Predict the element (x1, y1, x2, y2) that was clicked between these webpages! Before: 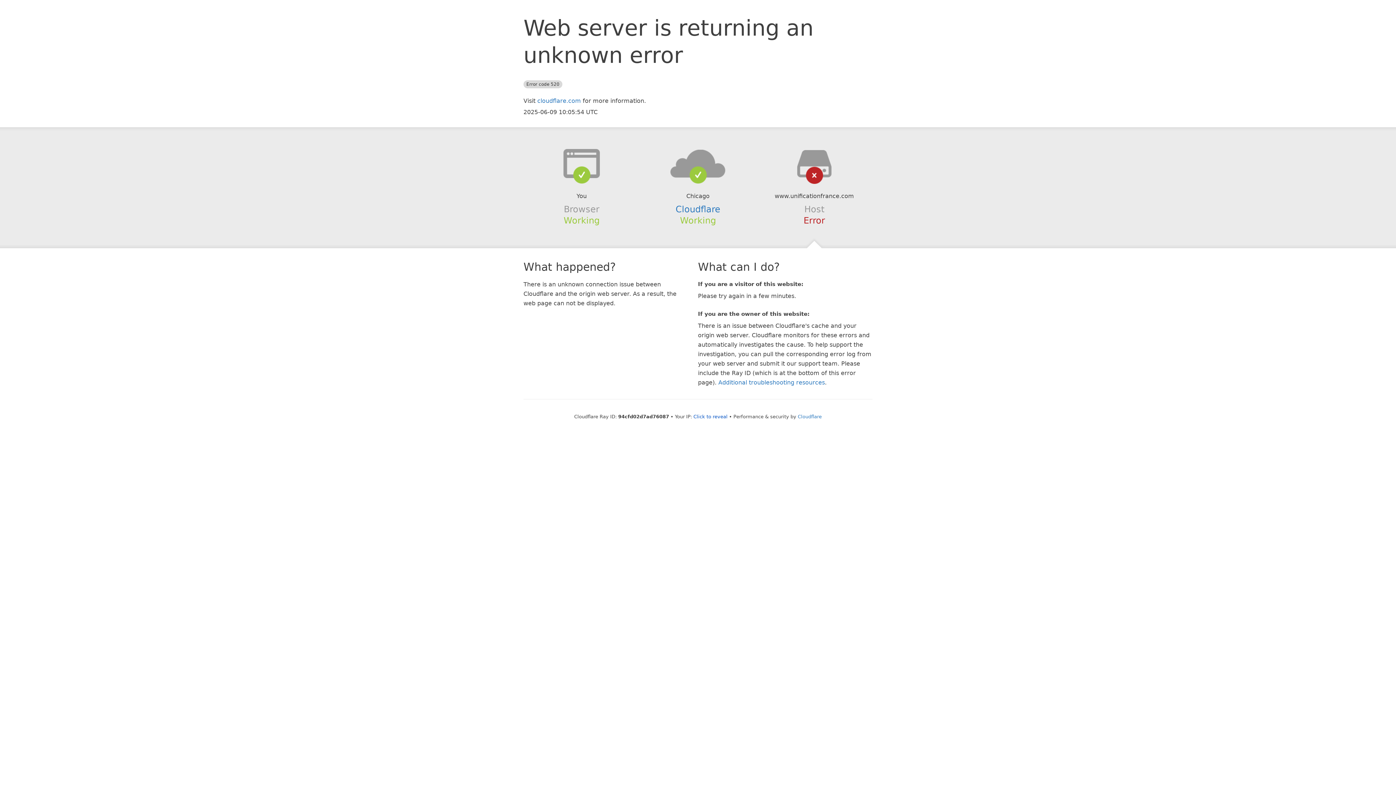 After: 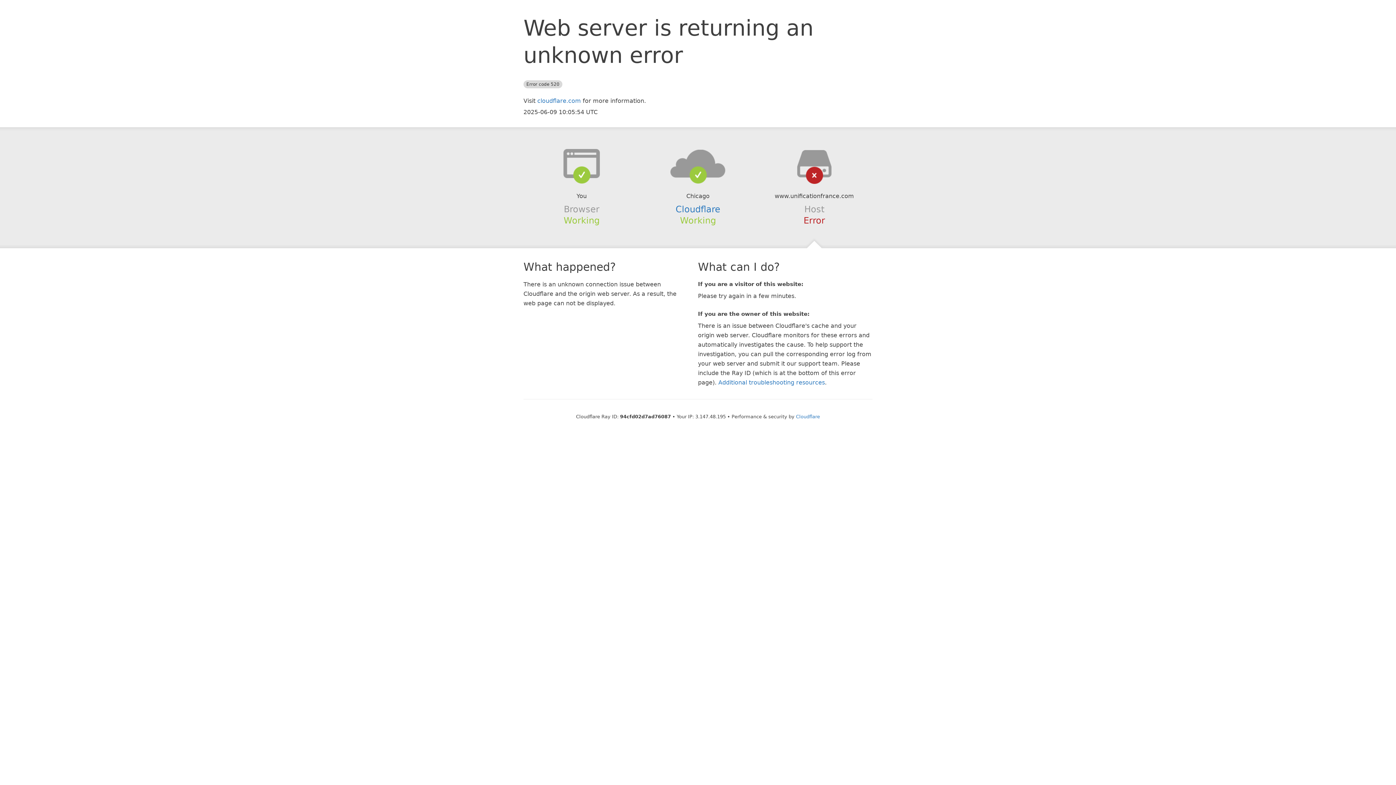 Action: bbox: (693, 414, 727, 419) label: Click to reveal